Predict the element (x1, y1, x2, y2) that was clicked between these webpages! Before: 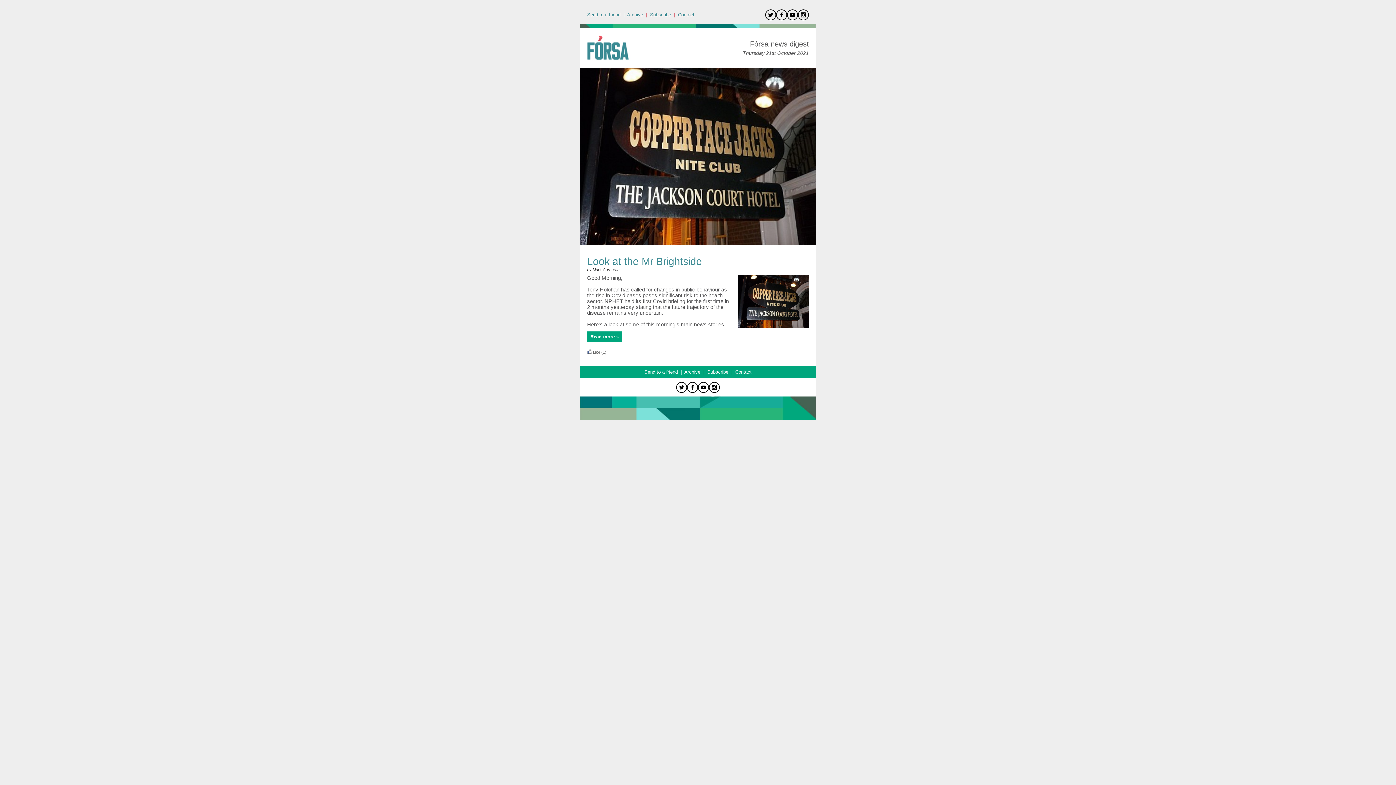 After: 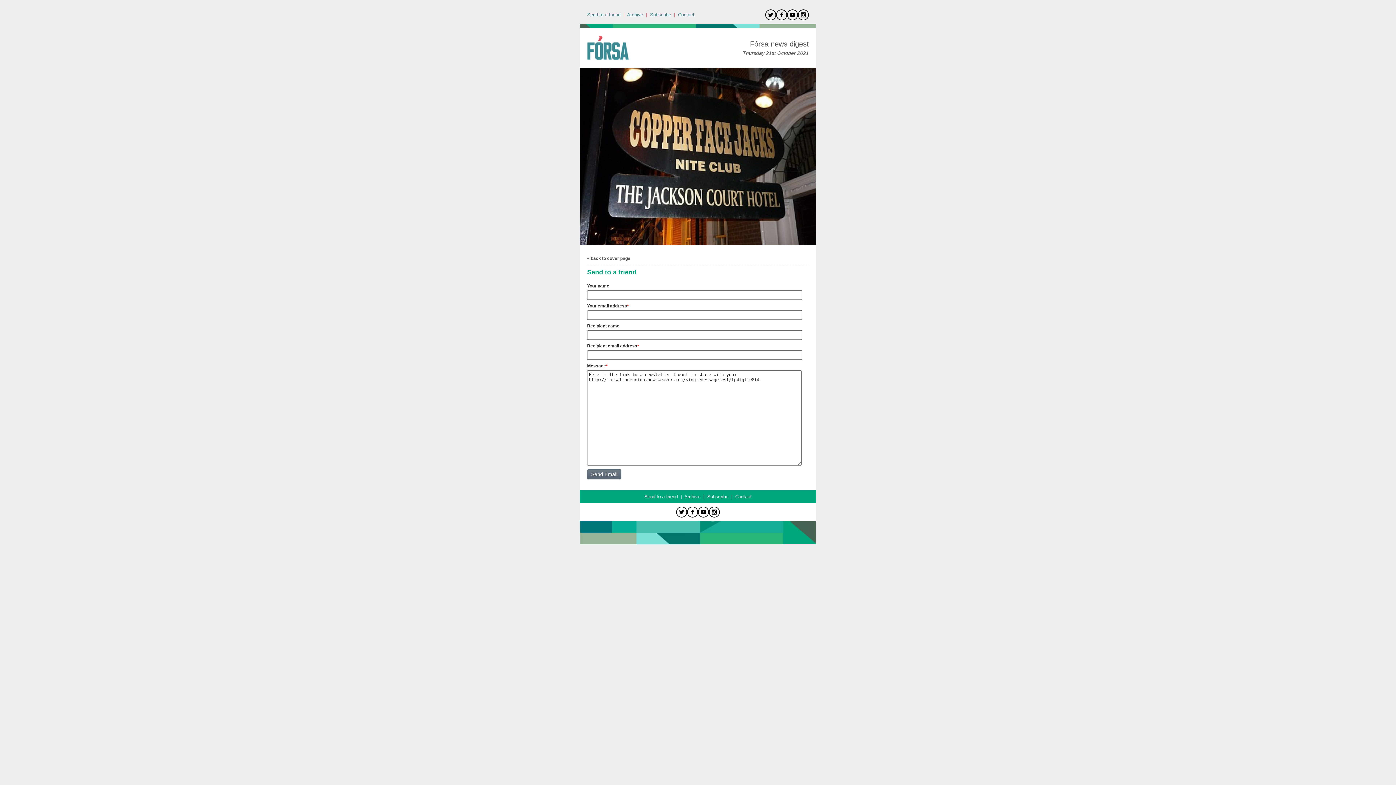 Action: bbox: (587, 12, 620, 17) label: Send to a friend